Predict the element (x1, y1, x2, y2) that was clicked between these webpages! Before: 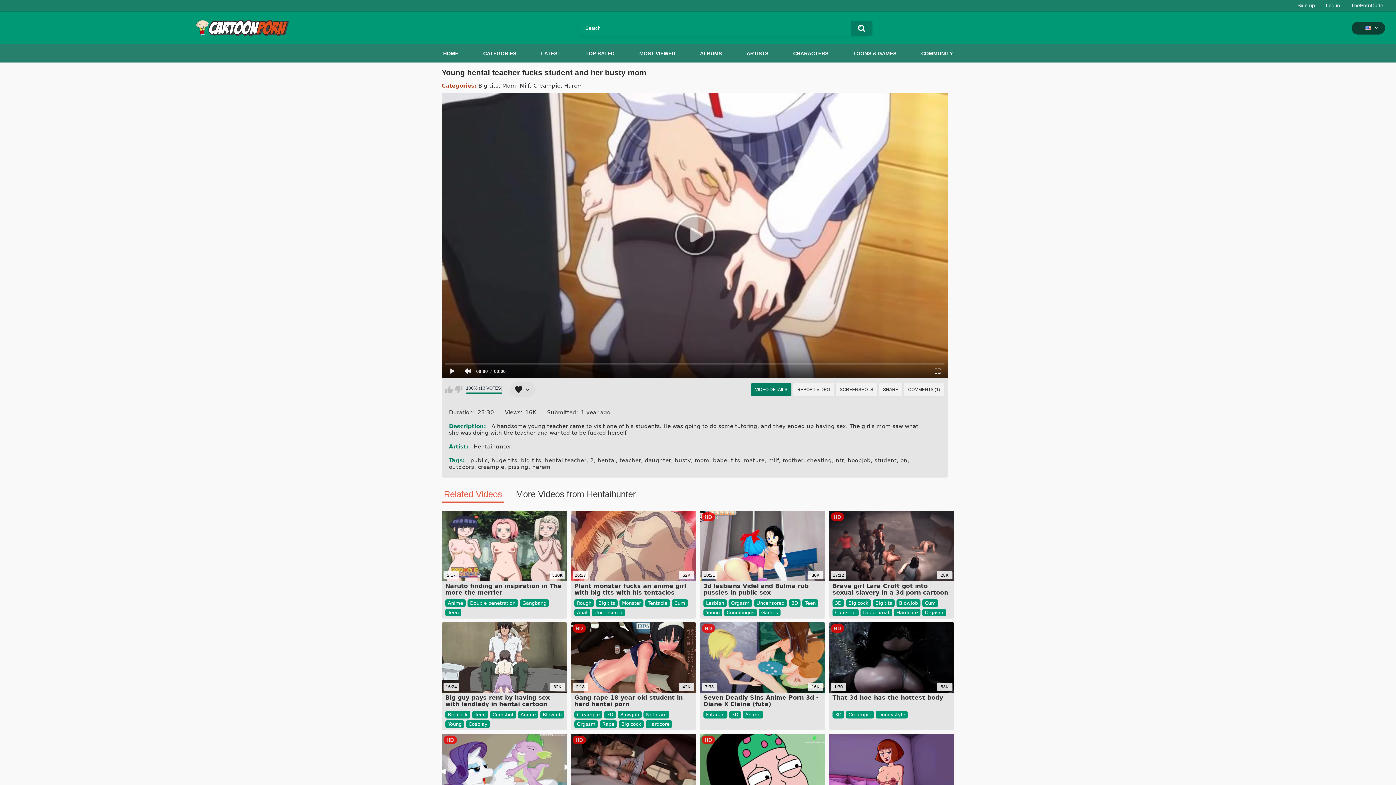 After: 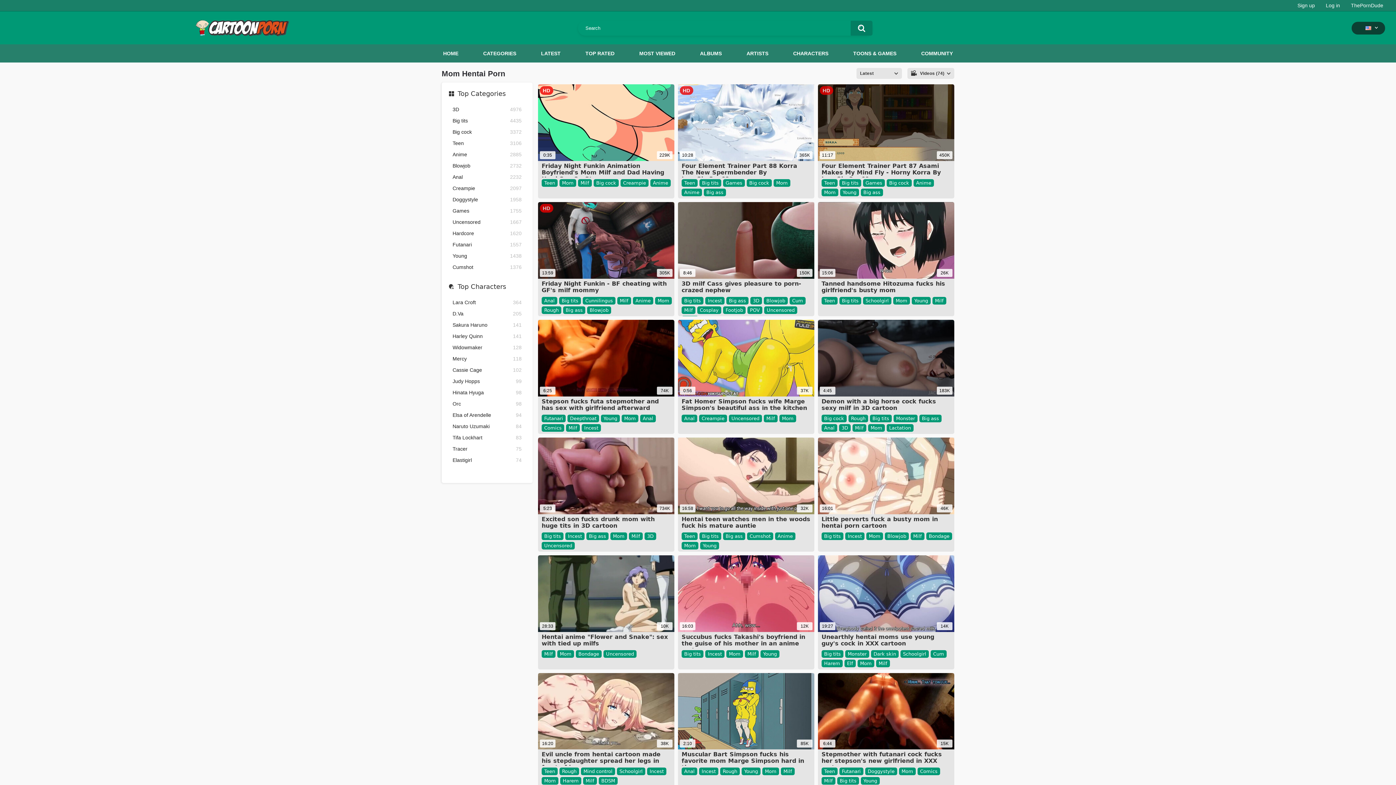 Action: label: mom bbox: (694, 457, 711, 463)